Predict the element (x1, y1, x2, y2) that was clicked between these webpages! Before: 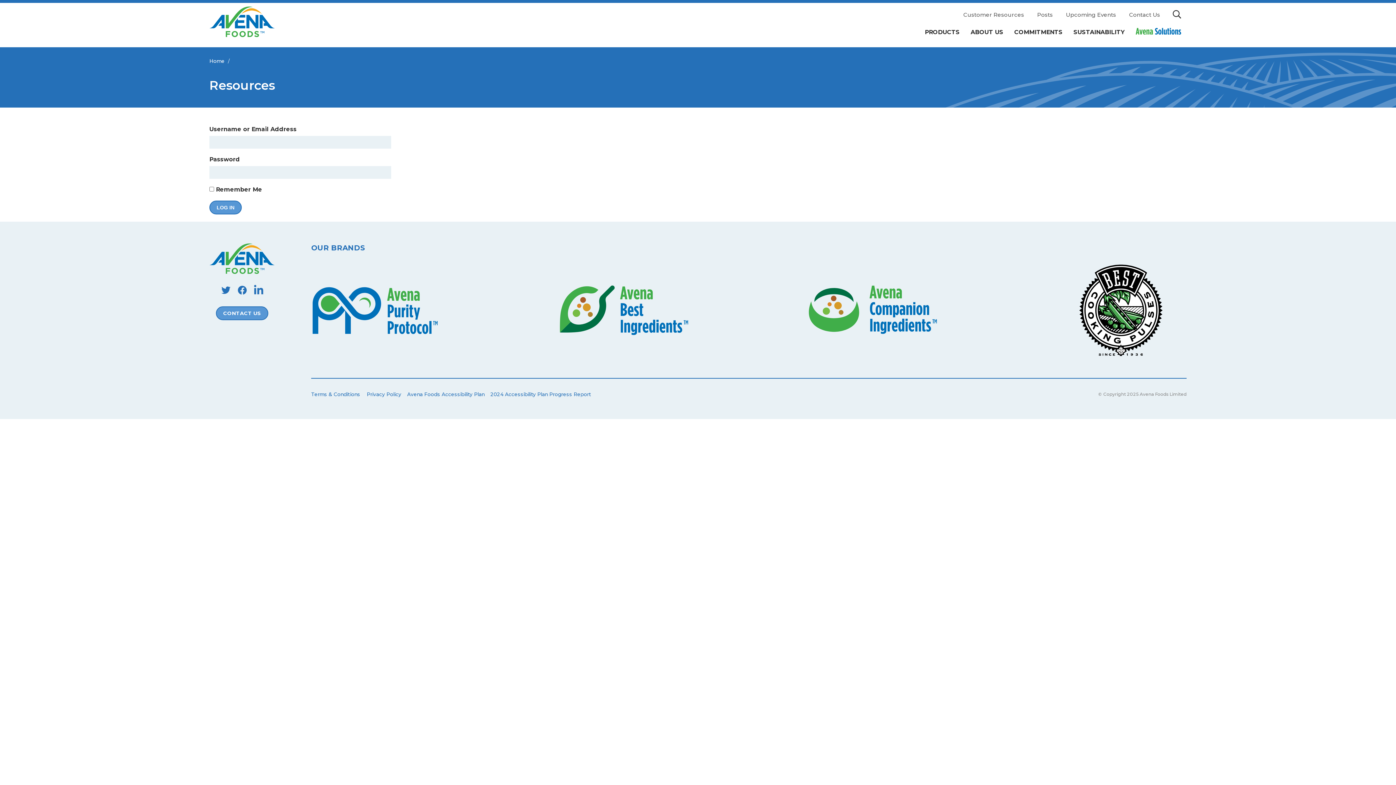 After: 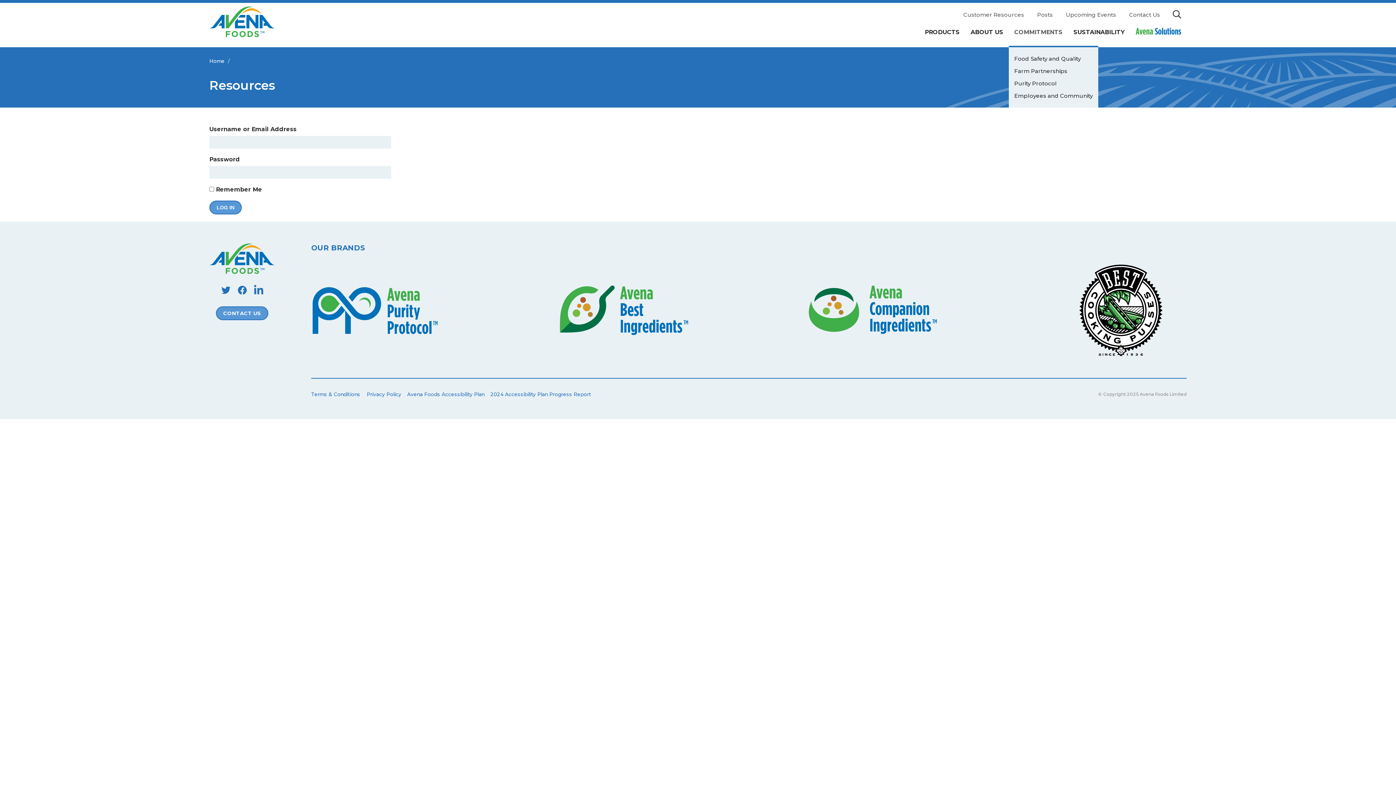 Action: label: COMMITMENTS bbox: (1014, 27, 1062, 37)